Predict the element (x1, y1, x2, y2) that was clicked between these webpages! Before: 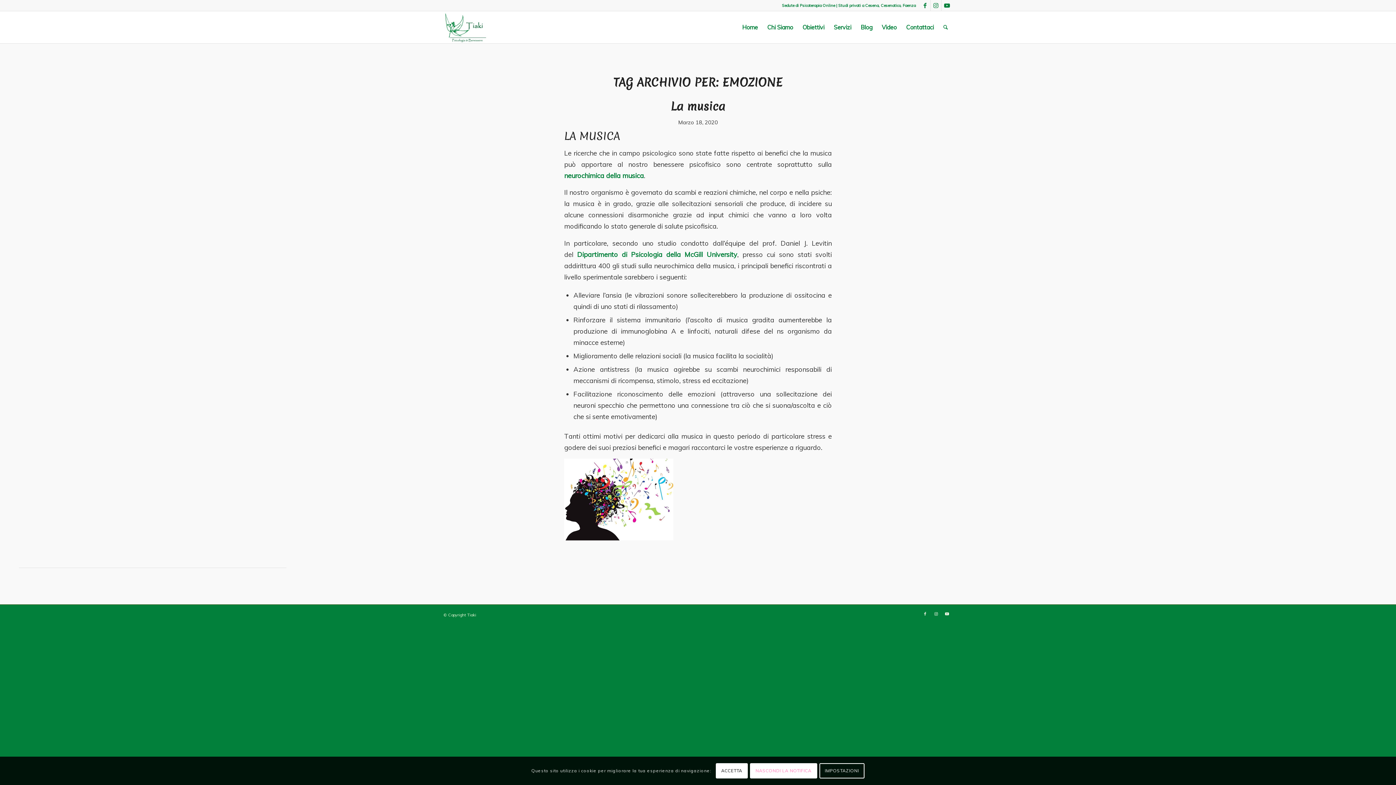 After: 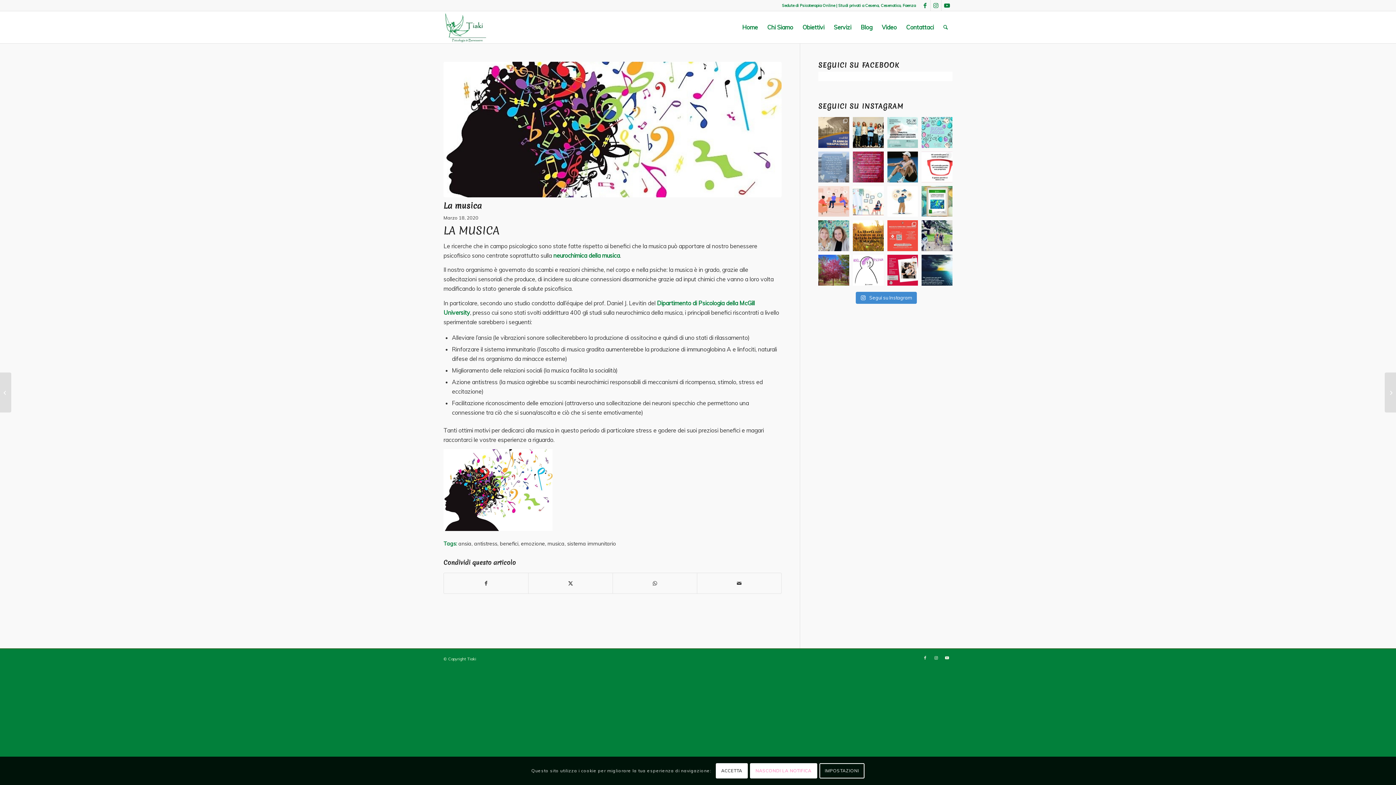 Action: label: La musica bbox: (670, 98, 725, 114)